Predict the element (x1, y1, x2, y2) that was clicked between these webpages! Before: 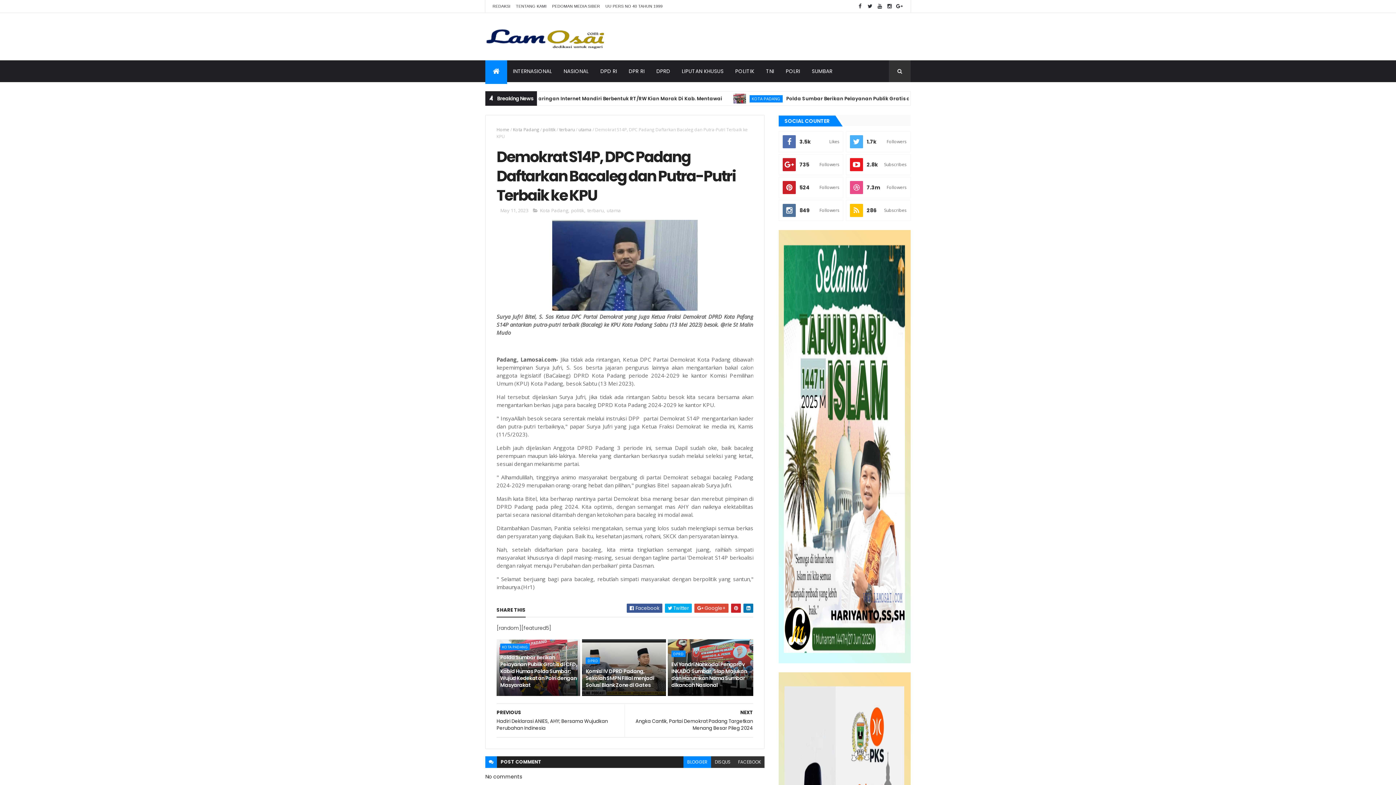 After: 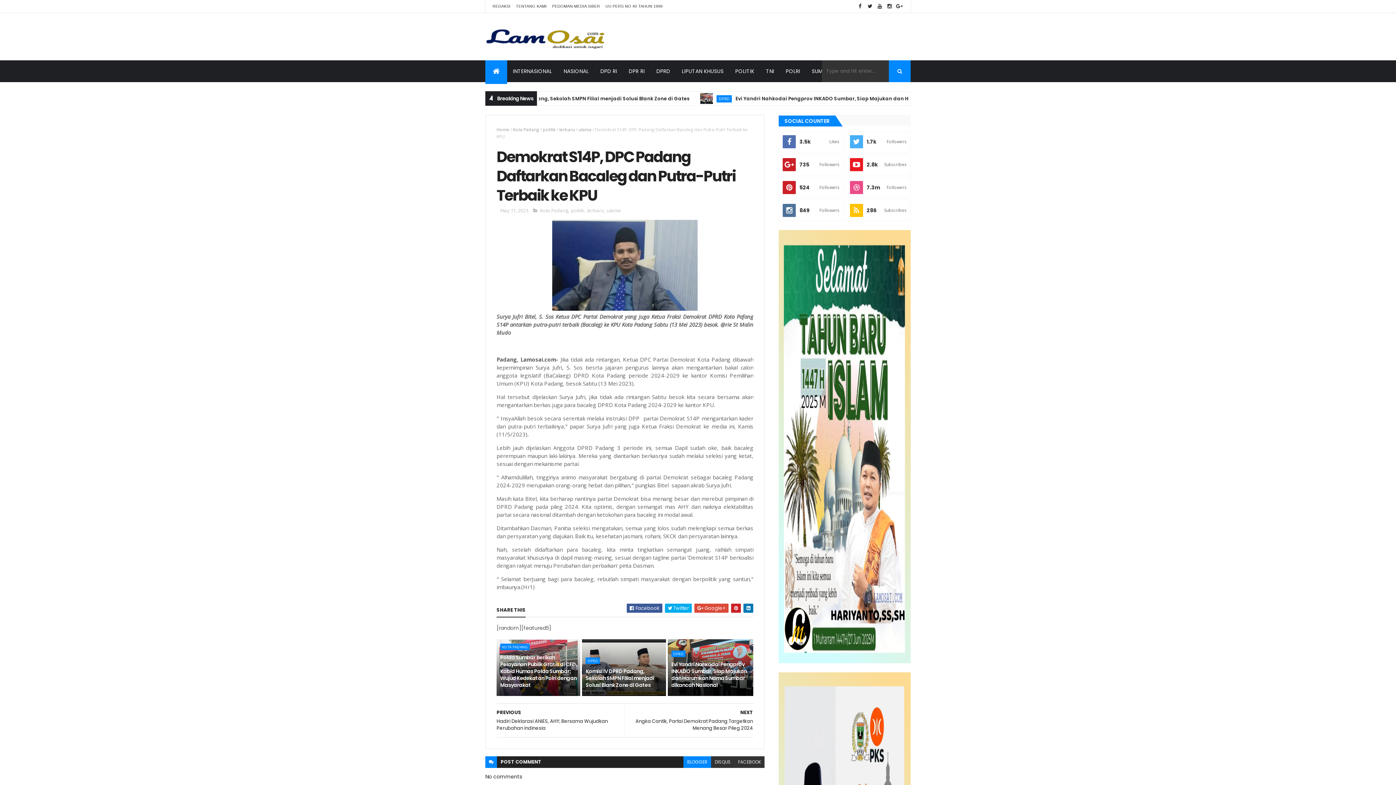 Action: bbox: (889, 60, 910, 82)